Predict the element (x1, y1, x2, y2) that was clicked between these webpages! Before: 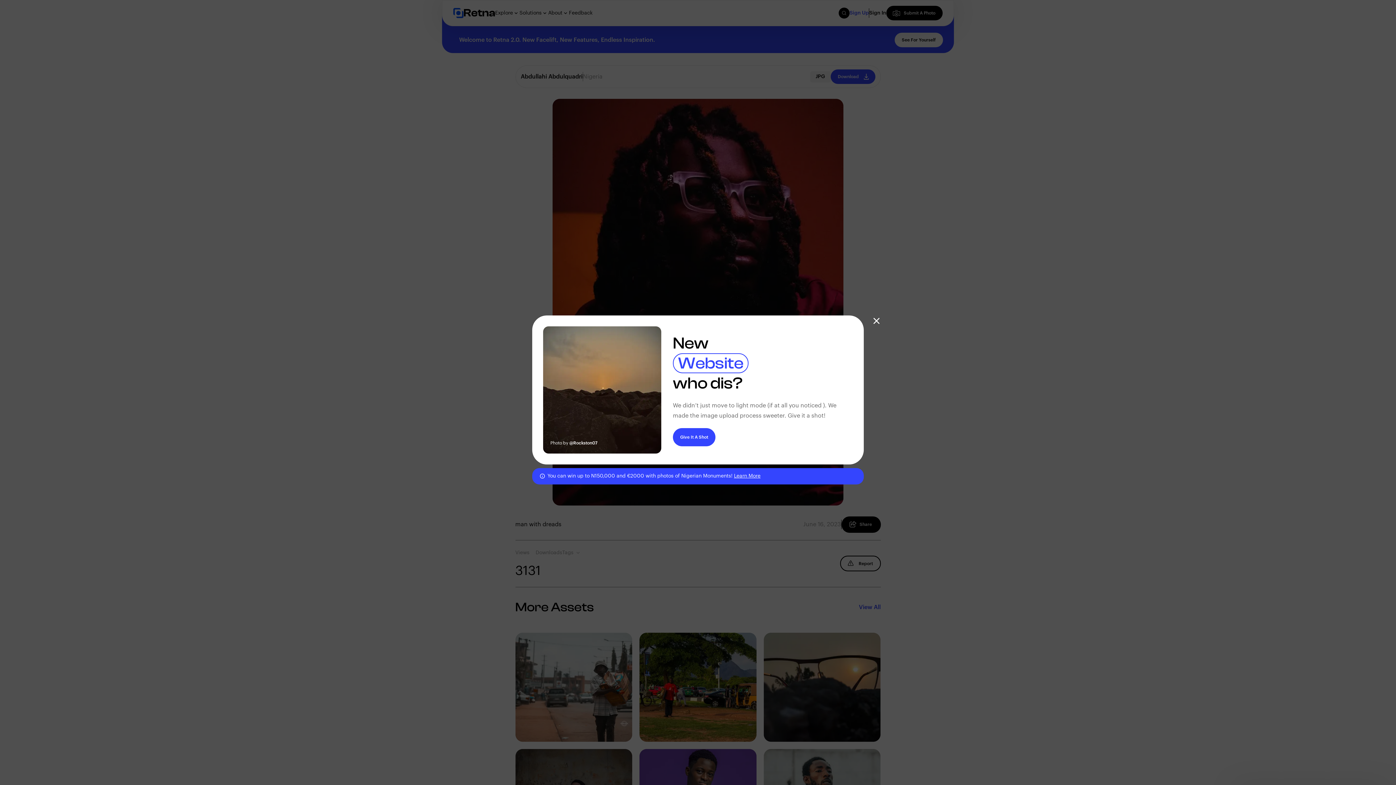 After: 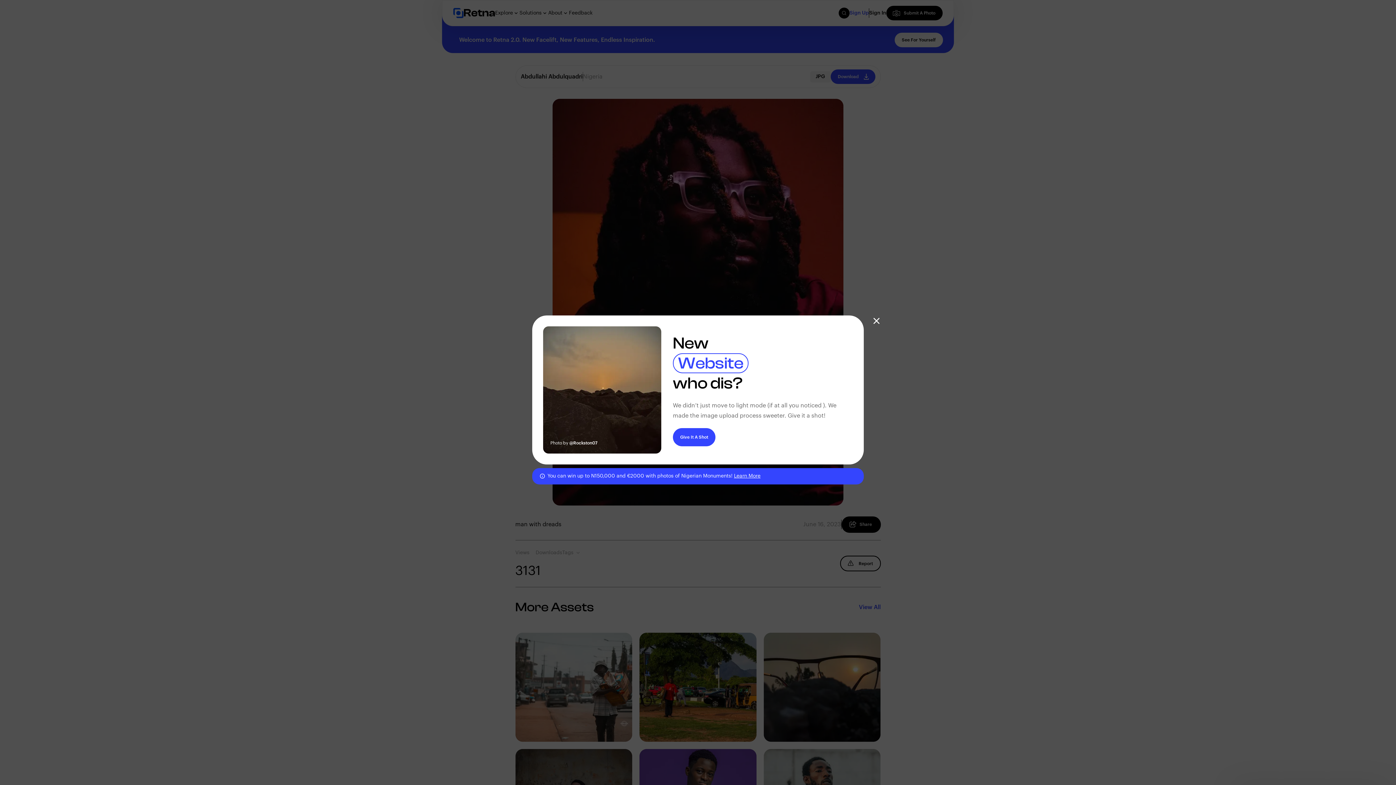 Action: bbox: (734, 473, 760, 478) label: Learn More